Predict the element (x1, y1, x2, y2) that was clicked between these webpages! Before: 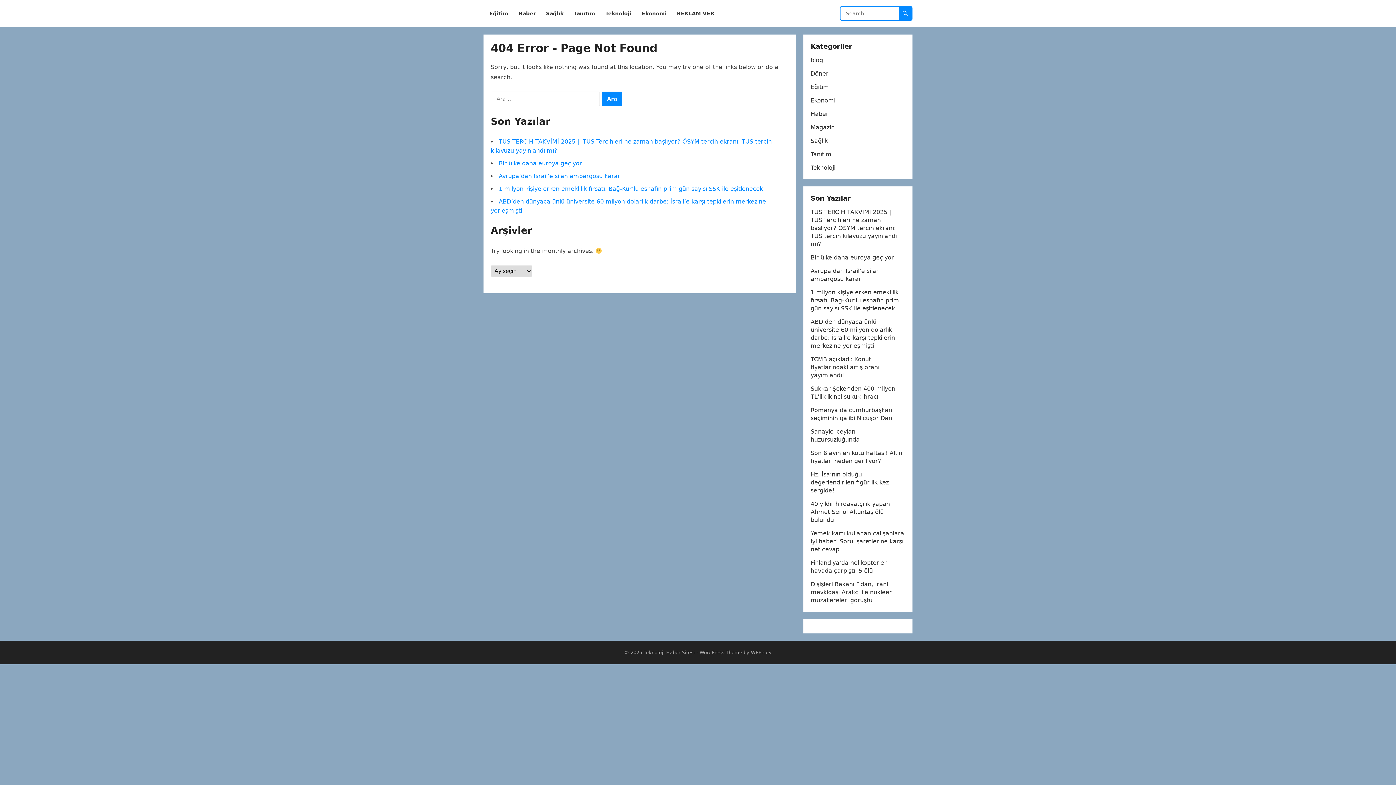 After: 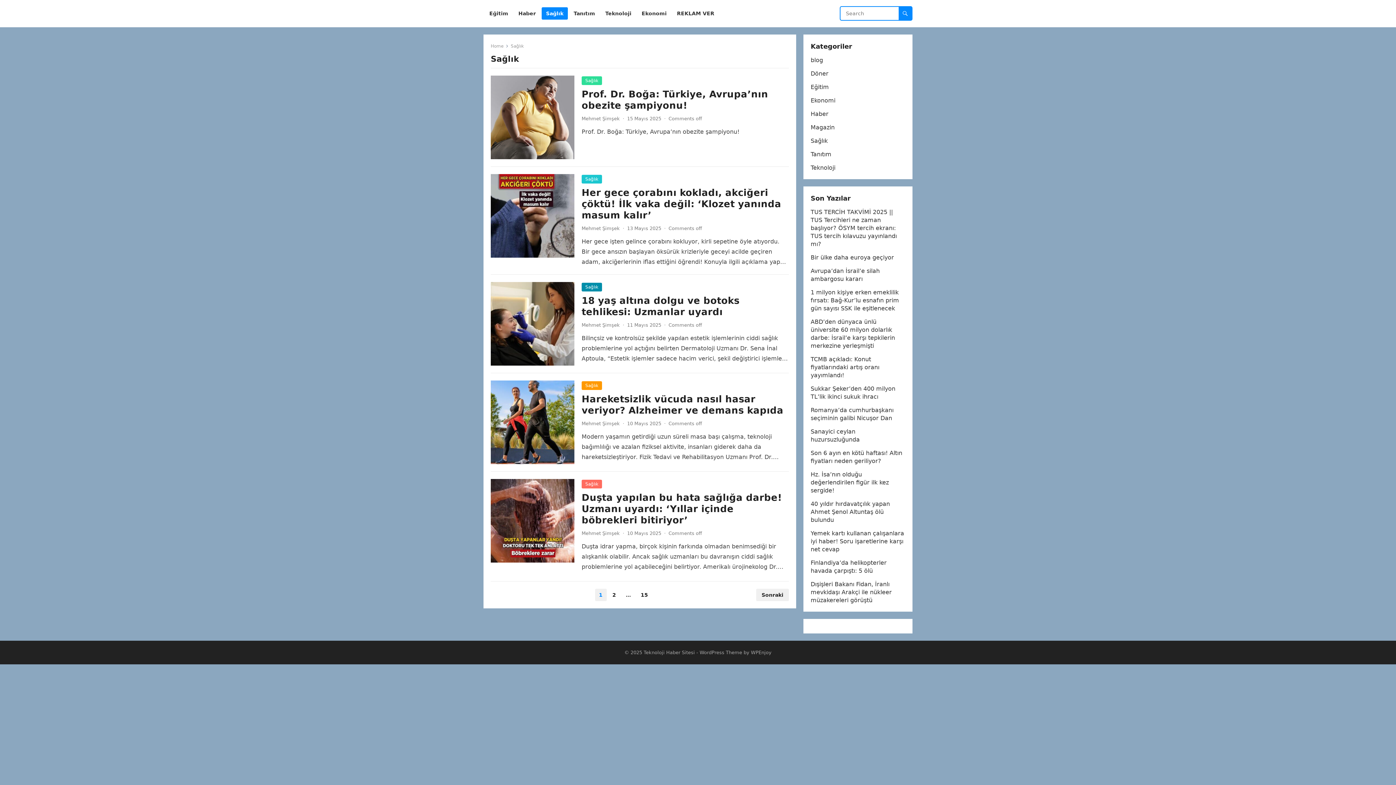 Action: bbox: (810, 137, 828, 144) label: Sağlık